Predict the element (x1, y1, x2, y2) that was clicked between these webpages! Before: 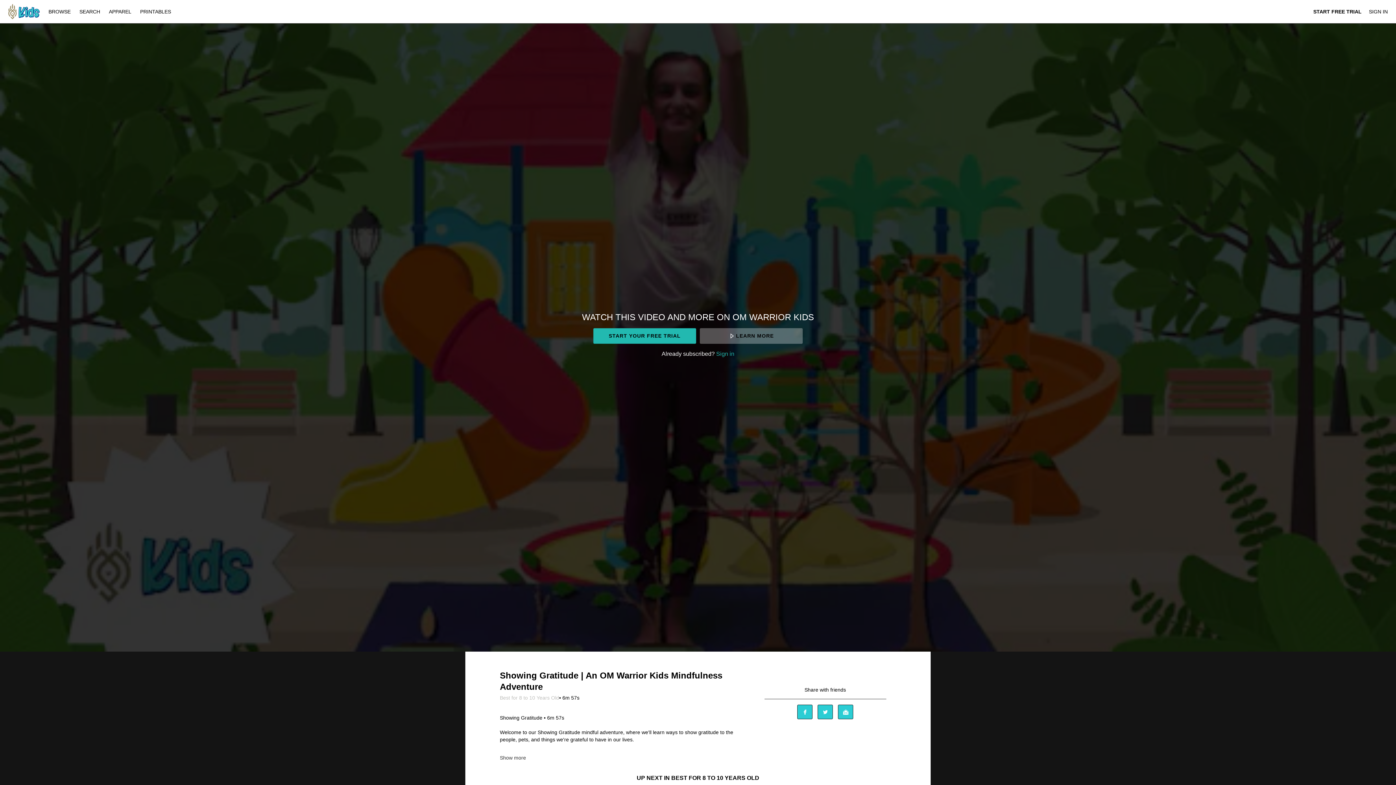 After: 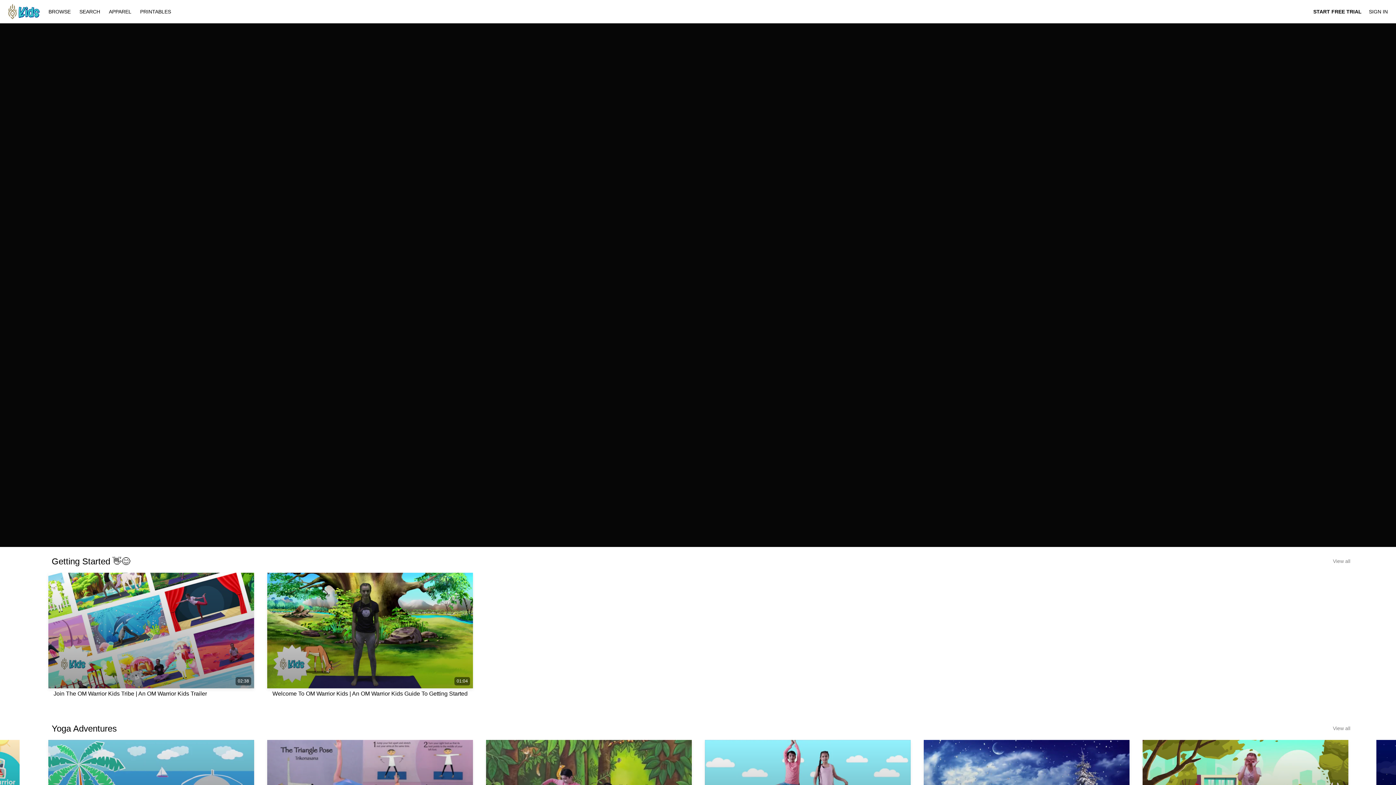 Action: label: BROWSE  bbox: (44, 8, 75, 14)